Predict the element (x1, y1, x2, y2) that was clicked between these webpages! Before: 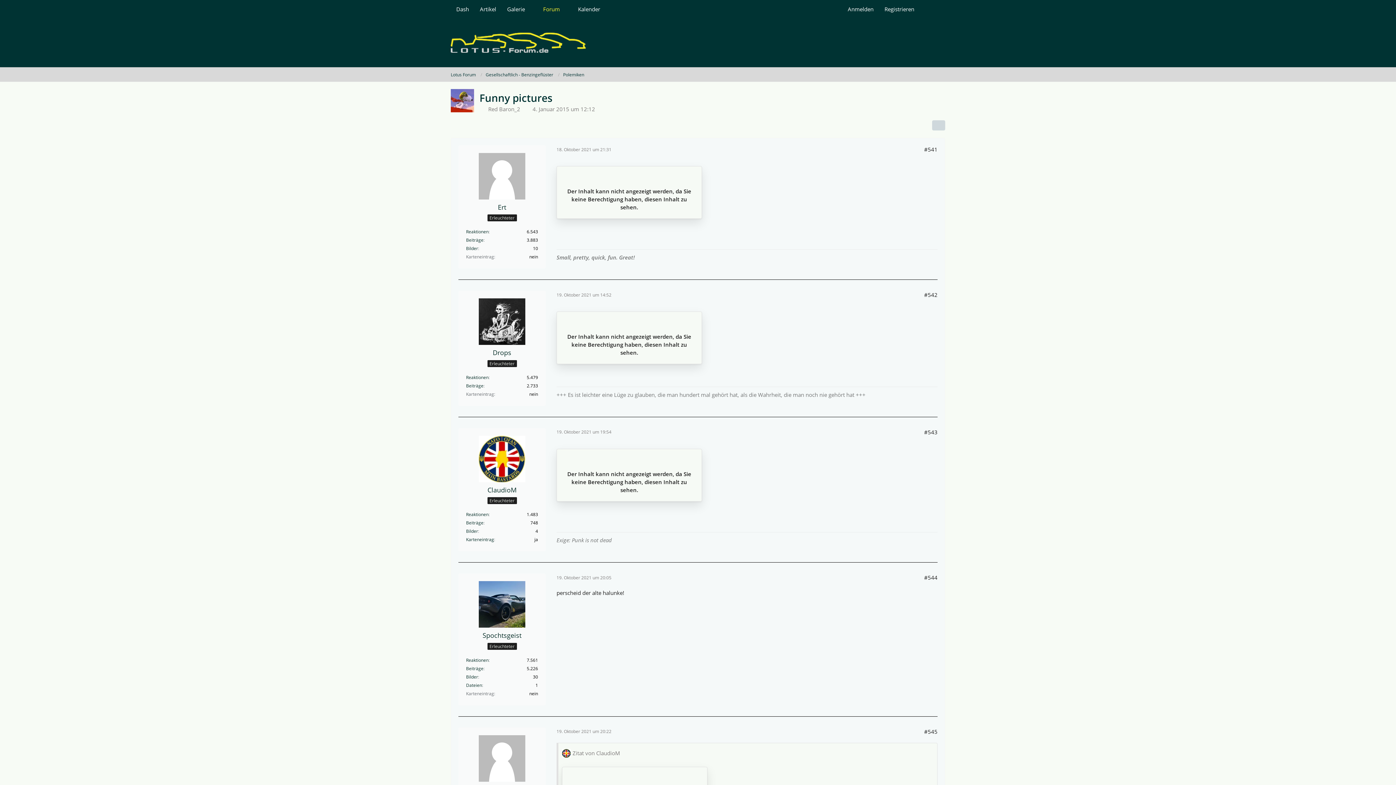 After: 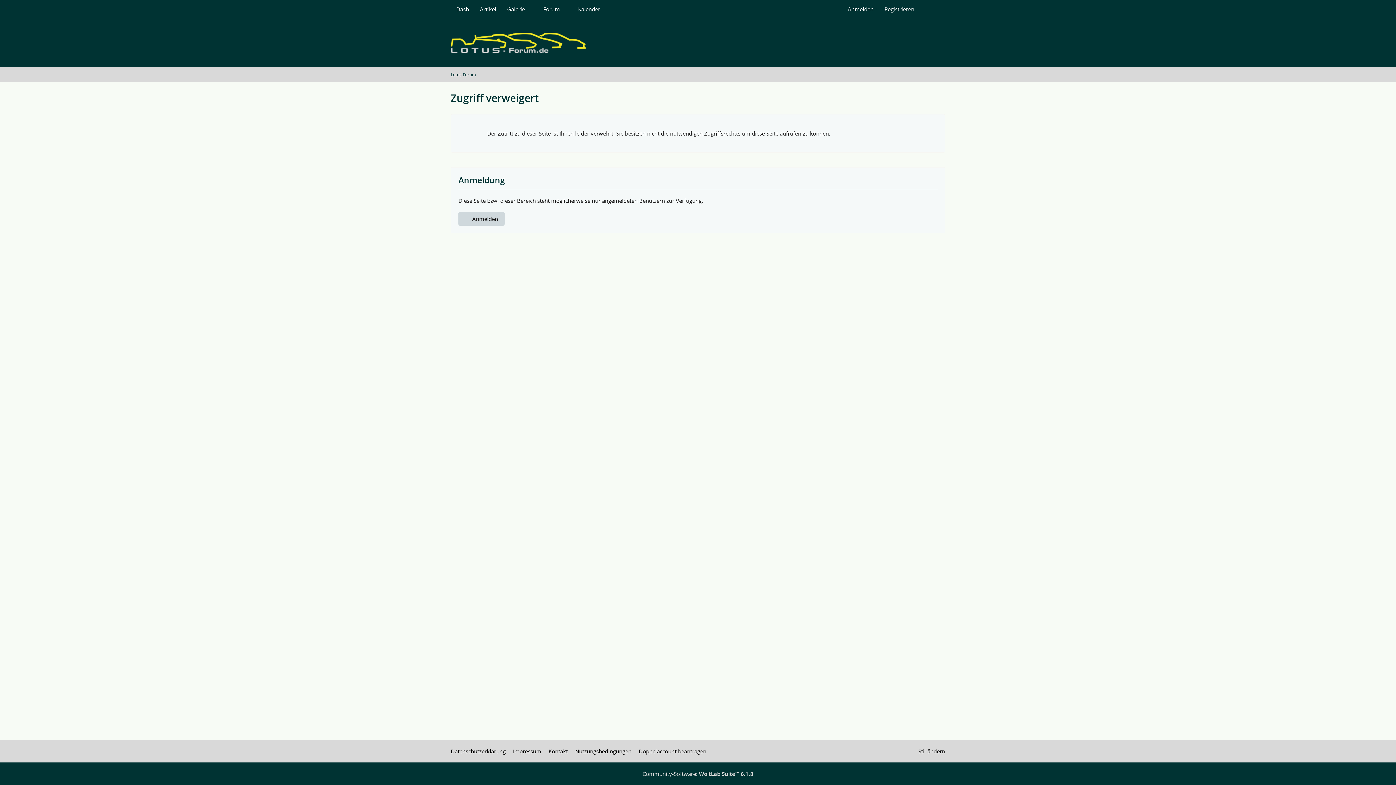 Action: label: Drops bbox: (492, 348, 511, 357)